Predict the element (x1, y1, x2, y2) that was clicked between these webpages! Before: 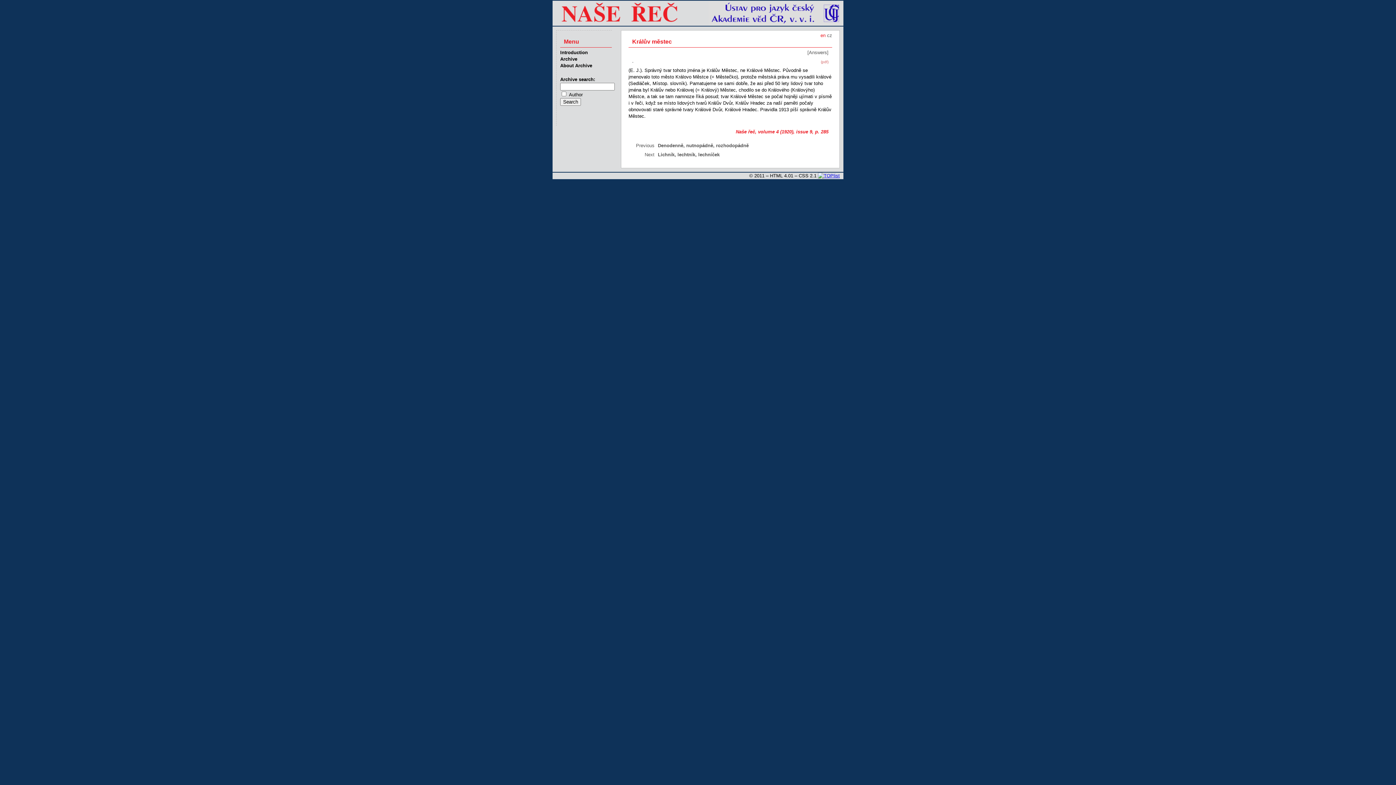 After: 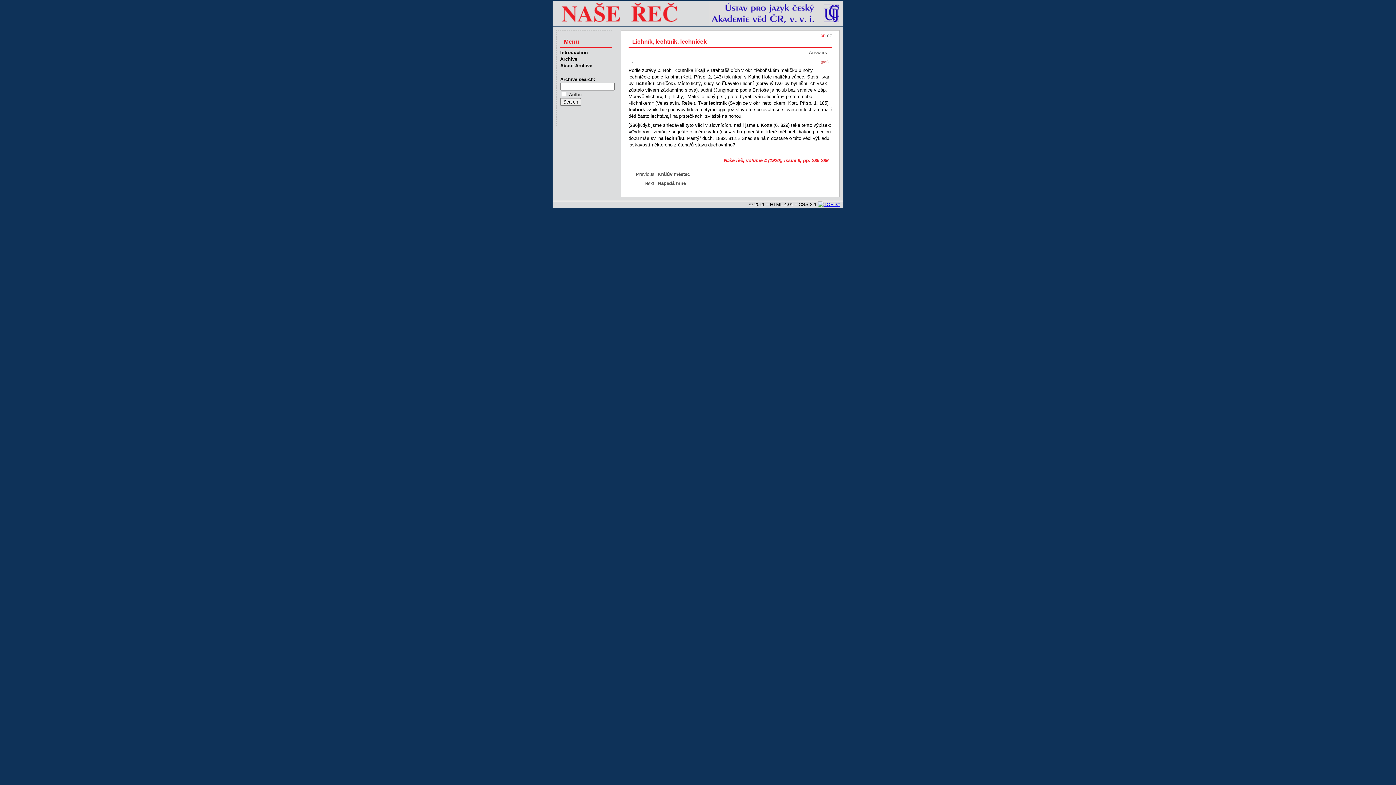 Action: label: Lichník, lechtník, lechníček bbox: (658, 152, 719, 157)